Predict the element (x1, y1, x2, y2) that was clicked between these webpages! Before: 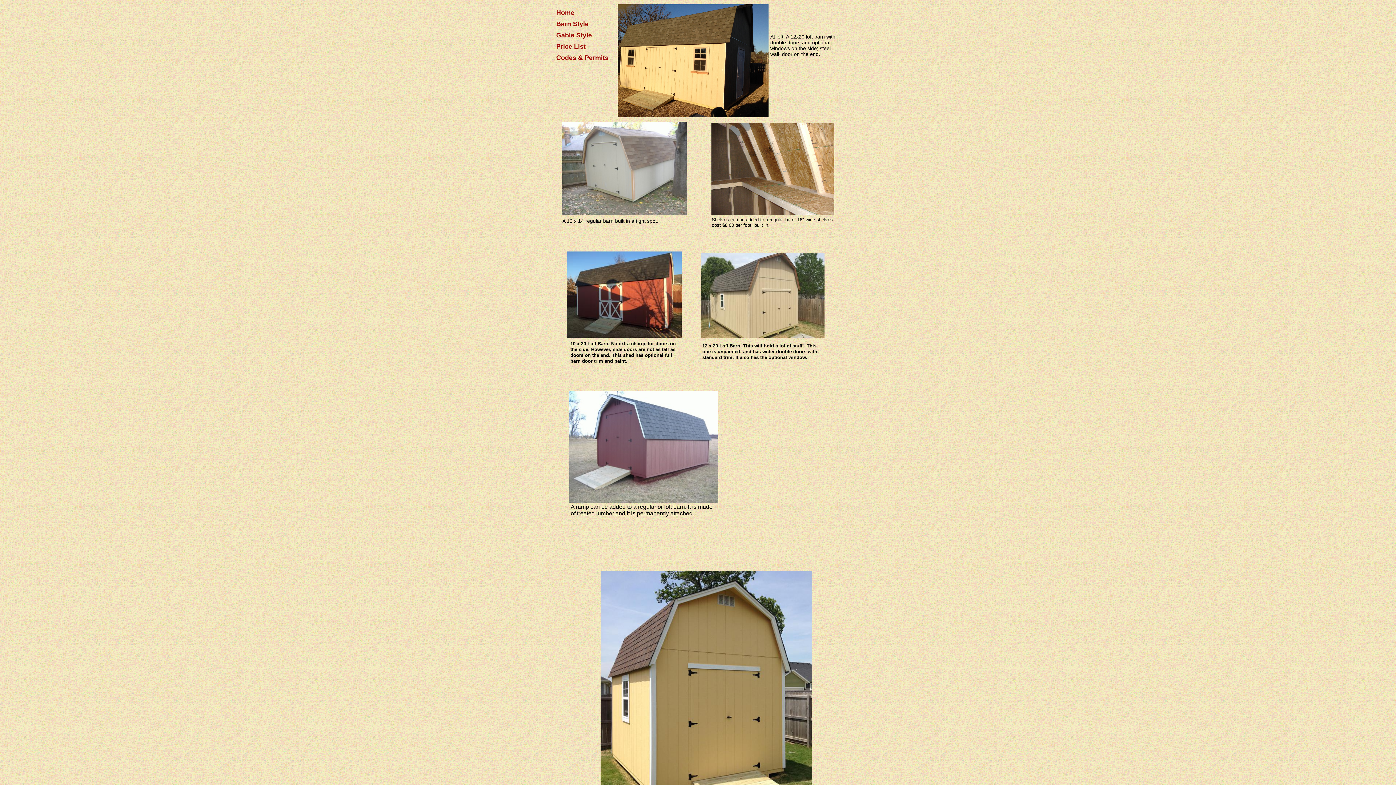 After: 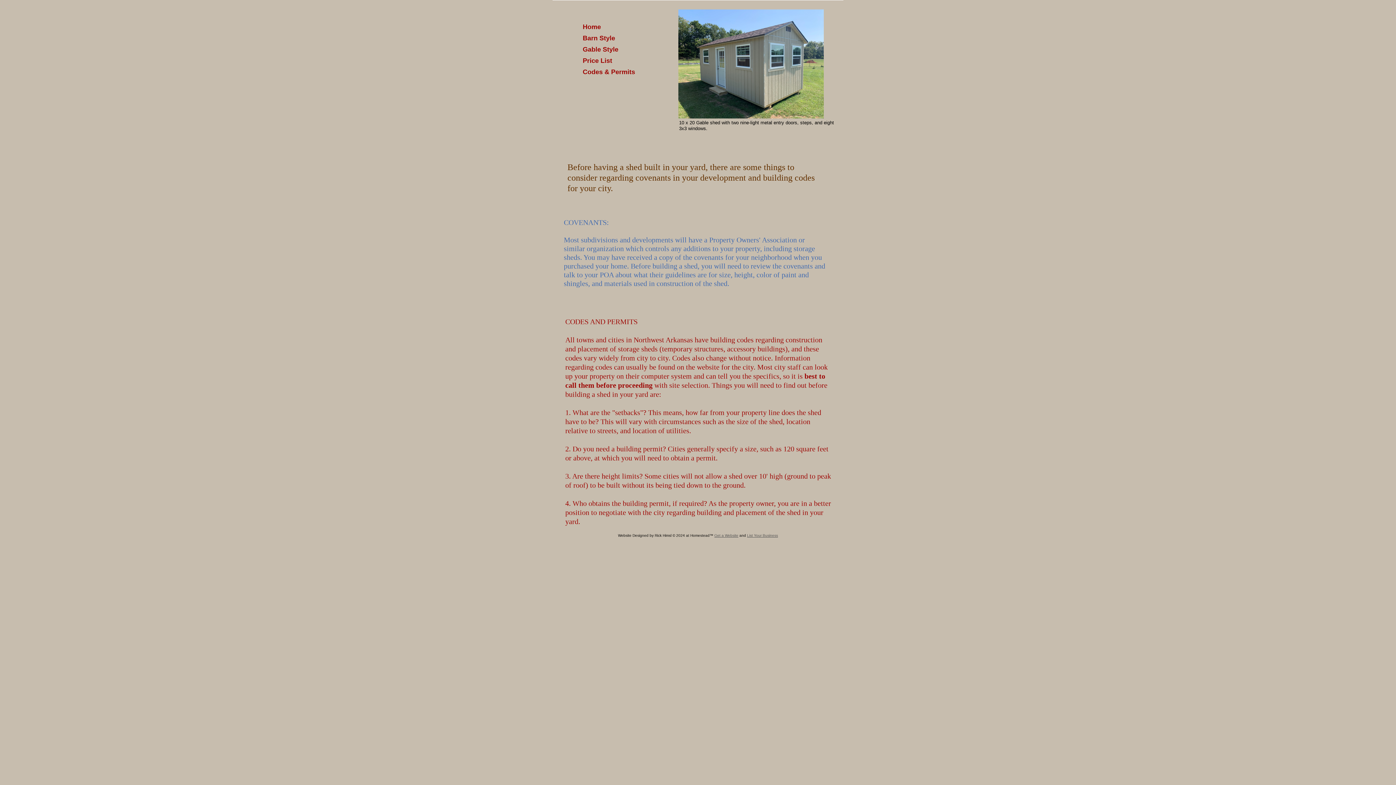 Action: label: Codes & Permits bbox: (556, 52, 608, 63)